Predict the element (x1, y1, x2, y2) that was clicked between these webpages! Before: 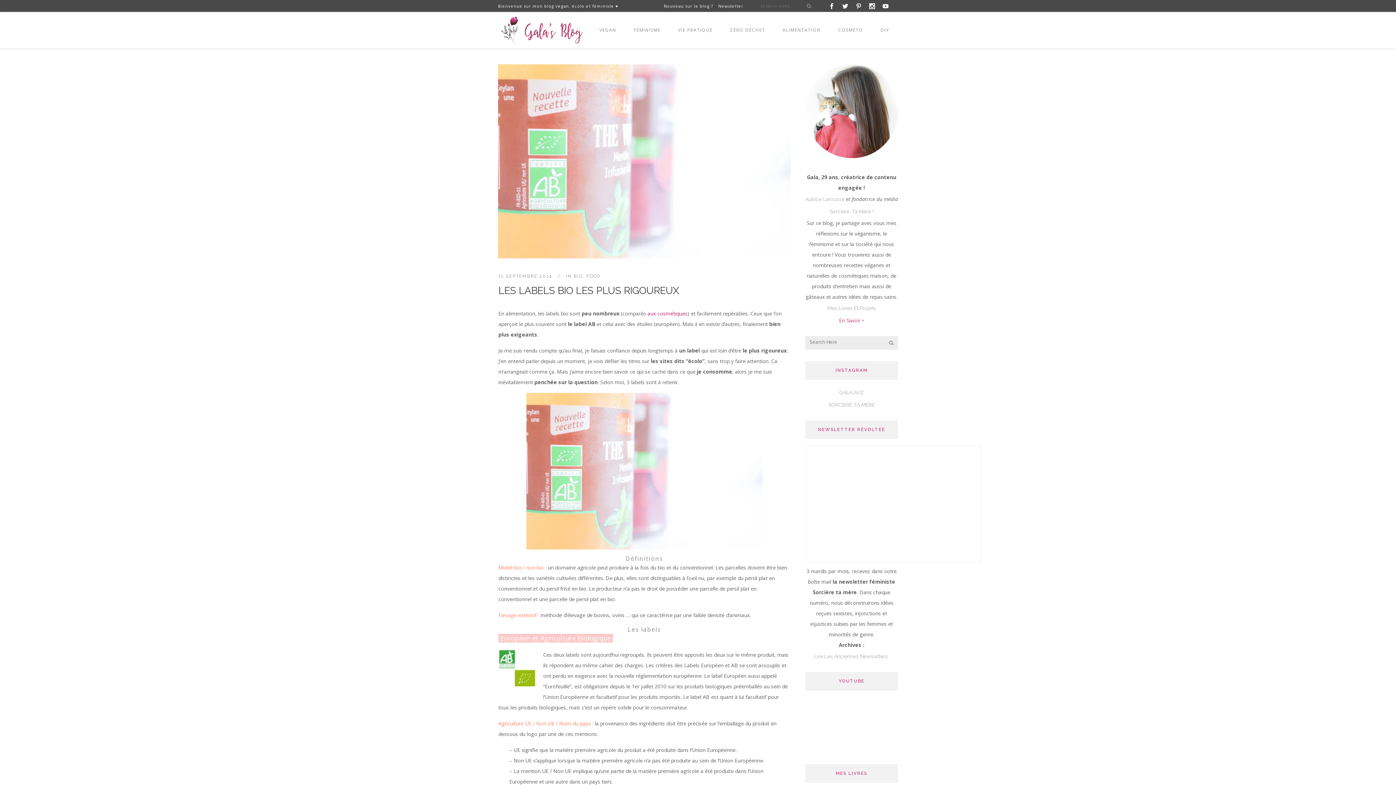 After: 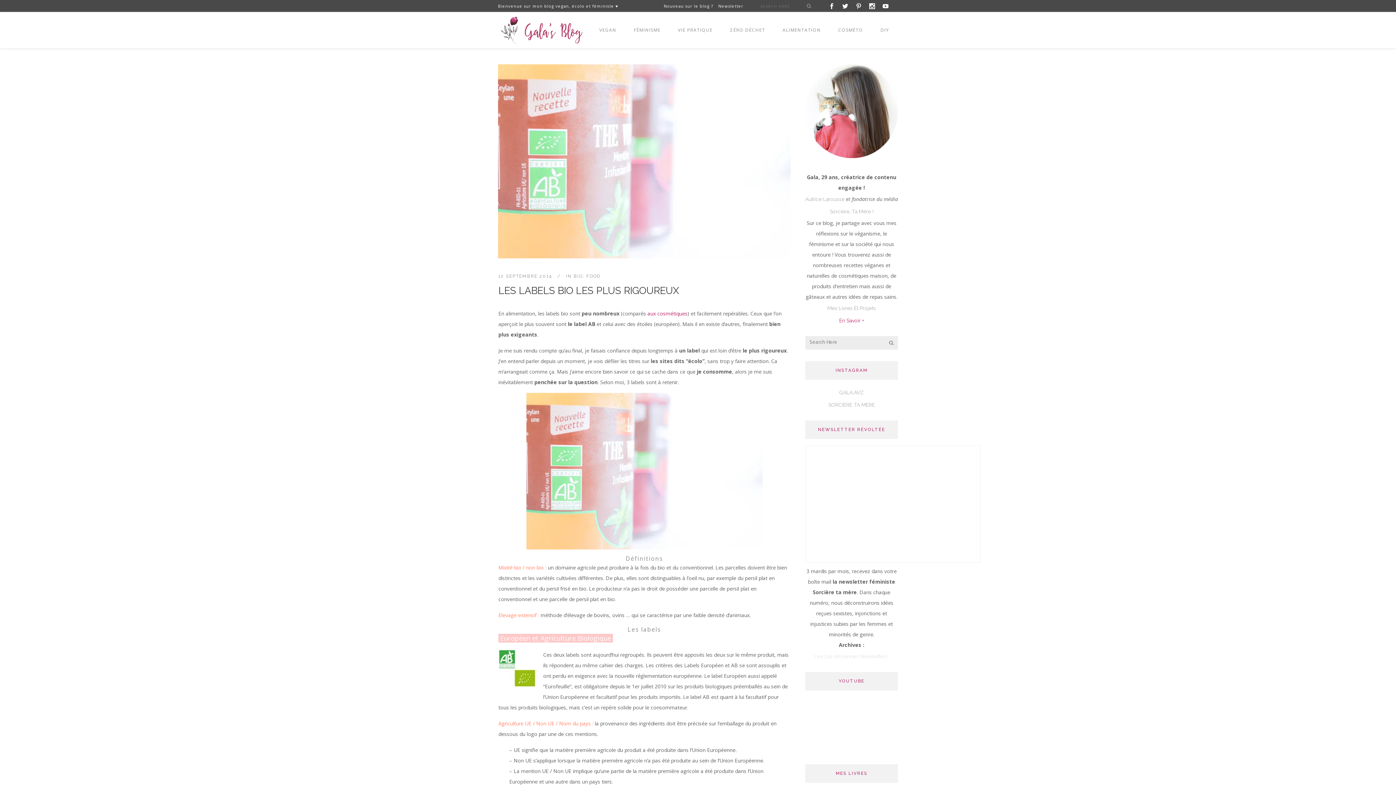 Action: label: Lire Les Anciennes Newsletters  bbox: (814, 653, 889, 659)